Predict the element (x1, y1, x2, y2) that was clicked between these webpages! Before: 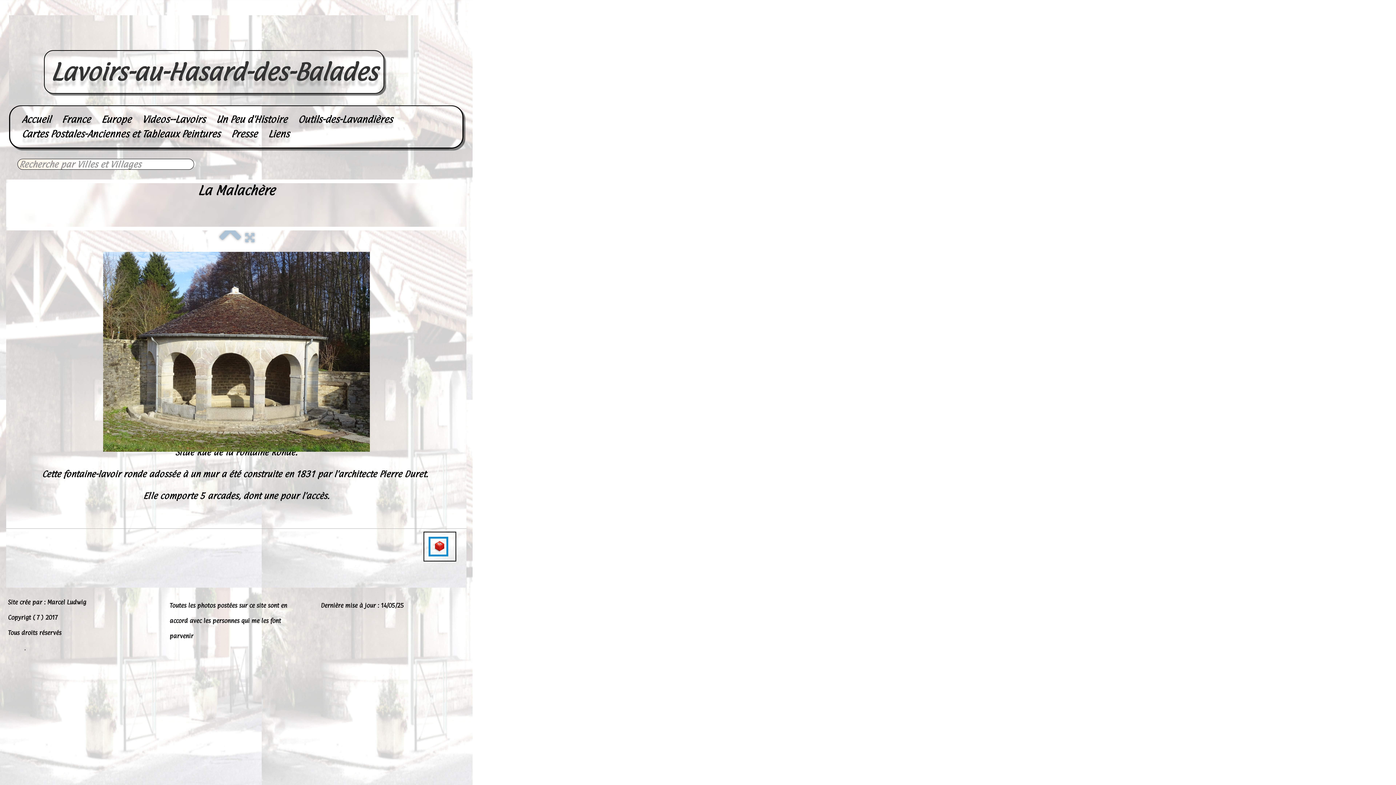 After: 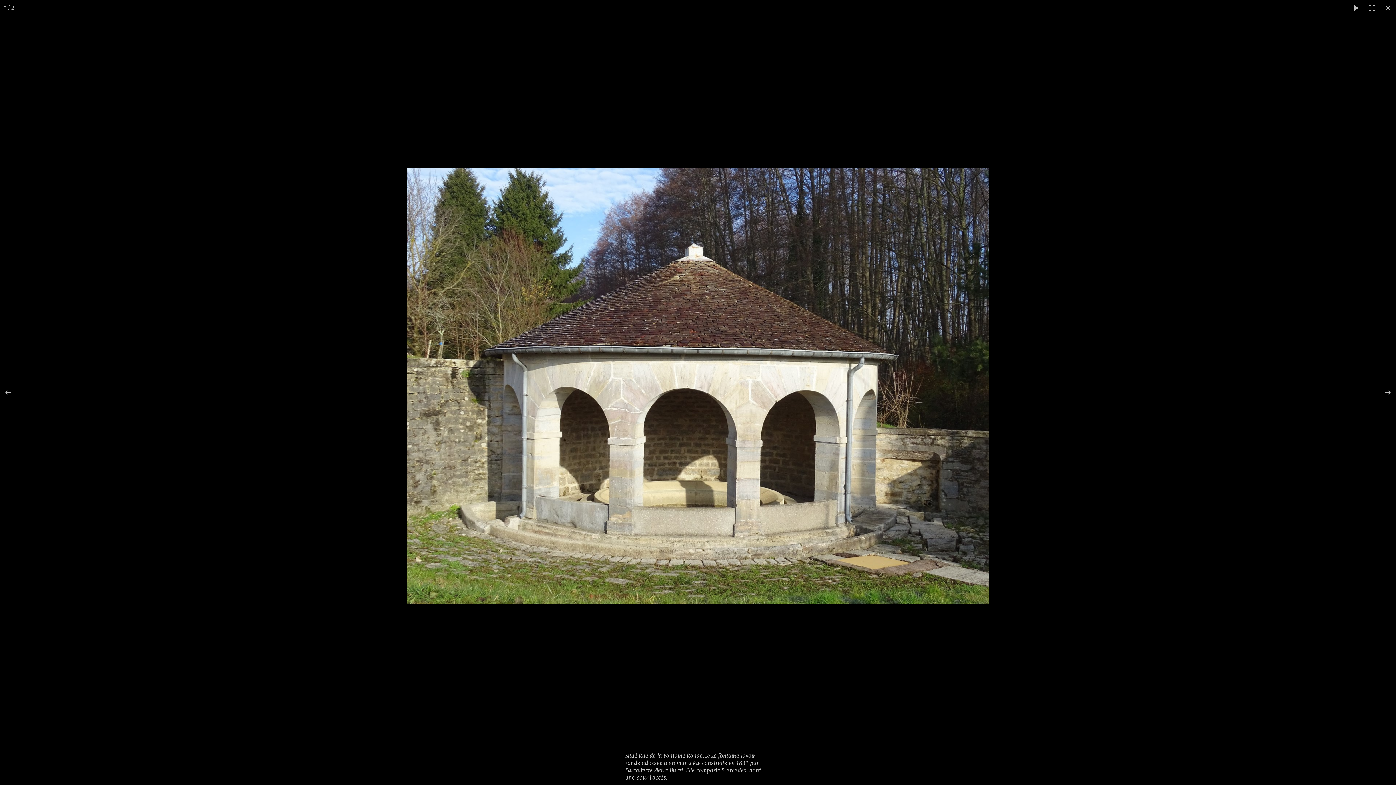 Action: bbox: (245, 231, 254, 242)